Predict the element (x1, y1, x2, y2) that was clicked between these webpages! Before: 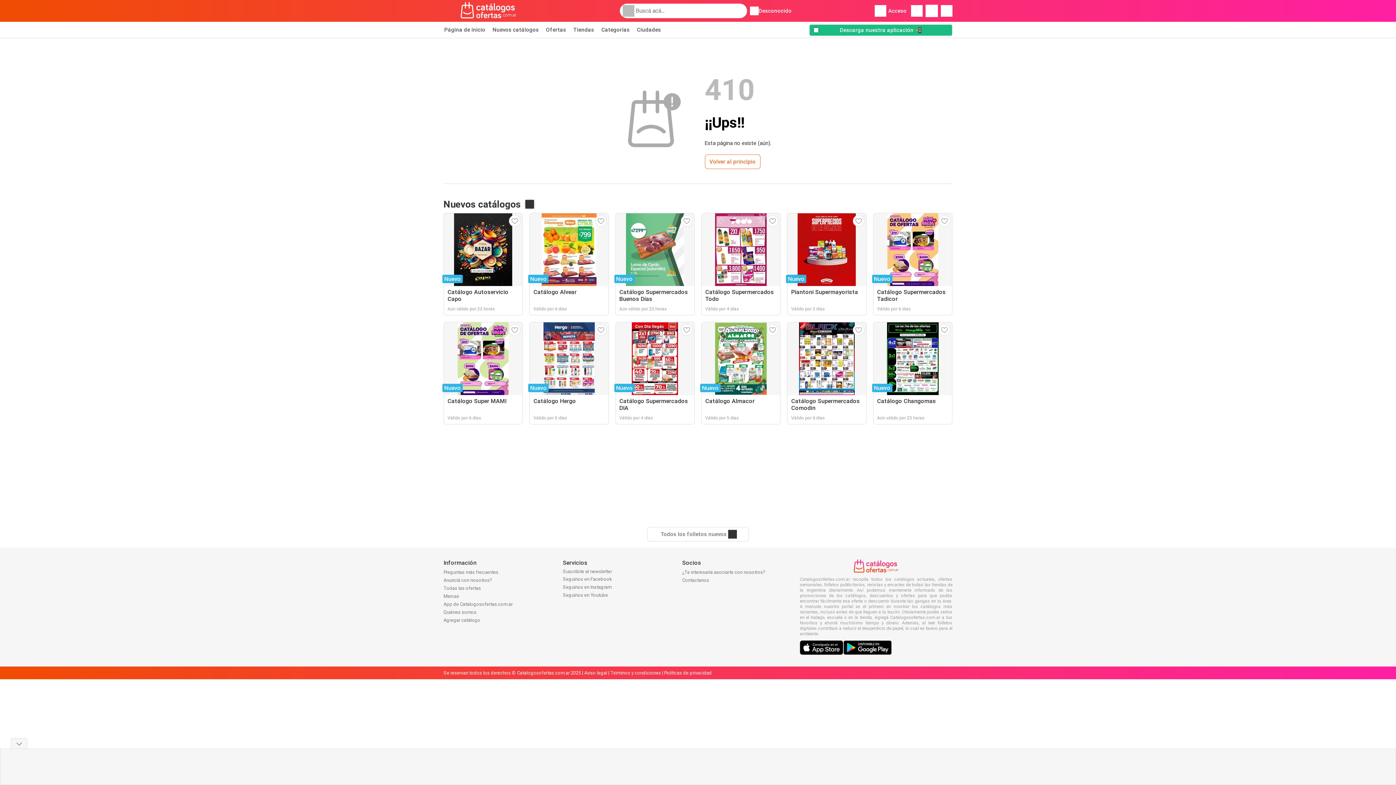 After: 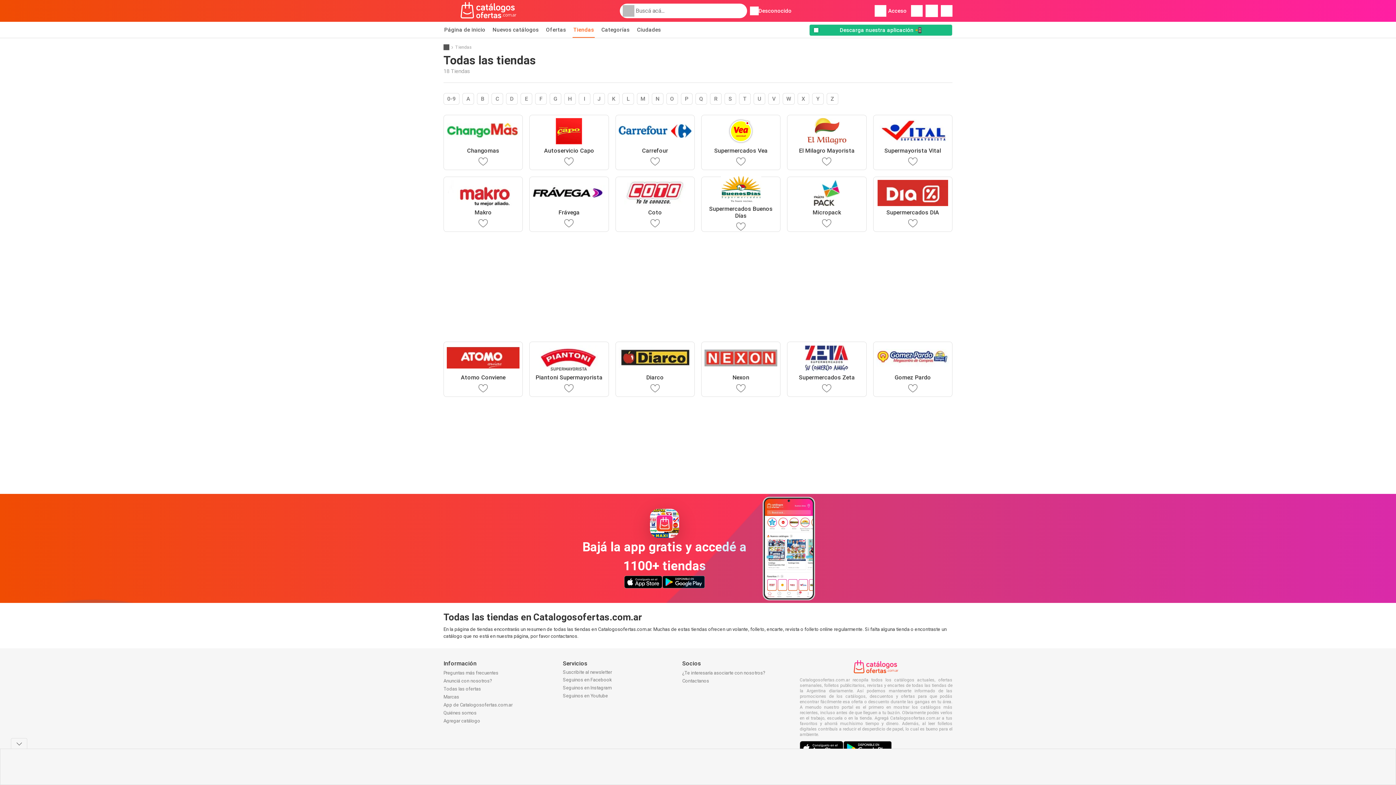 Action: bbox: (572, 21, 594, 37) label: Tiendas